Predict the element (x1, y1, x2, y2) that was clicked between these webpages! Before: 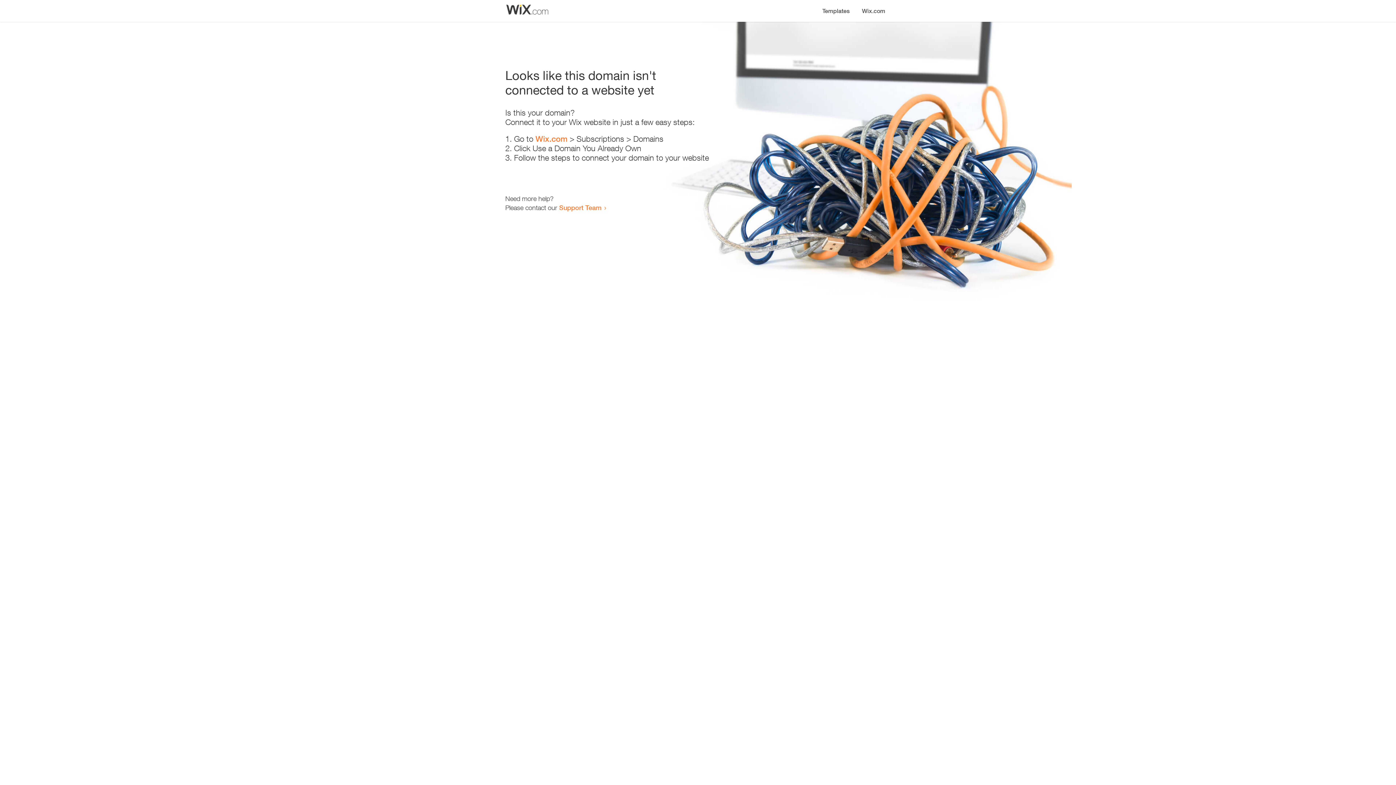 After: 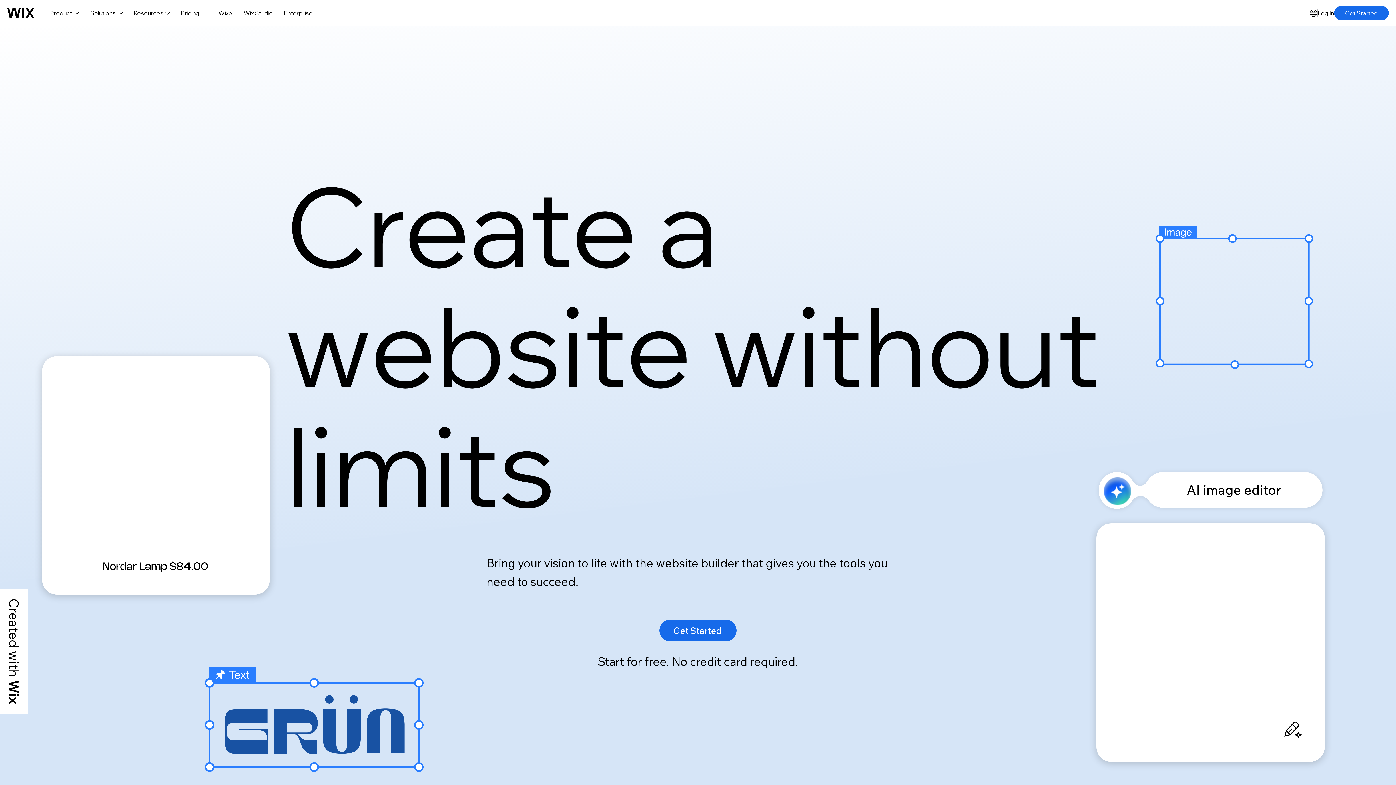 Action: label: Wix.com bbox: (856, 0, 890, 14)